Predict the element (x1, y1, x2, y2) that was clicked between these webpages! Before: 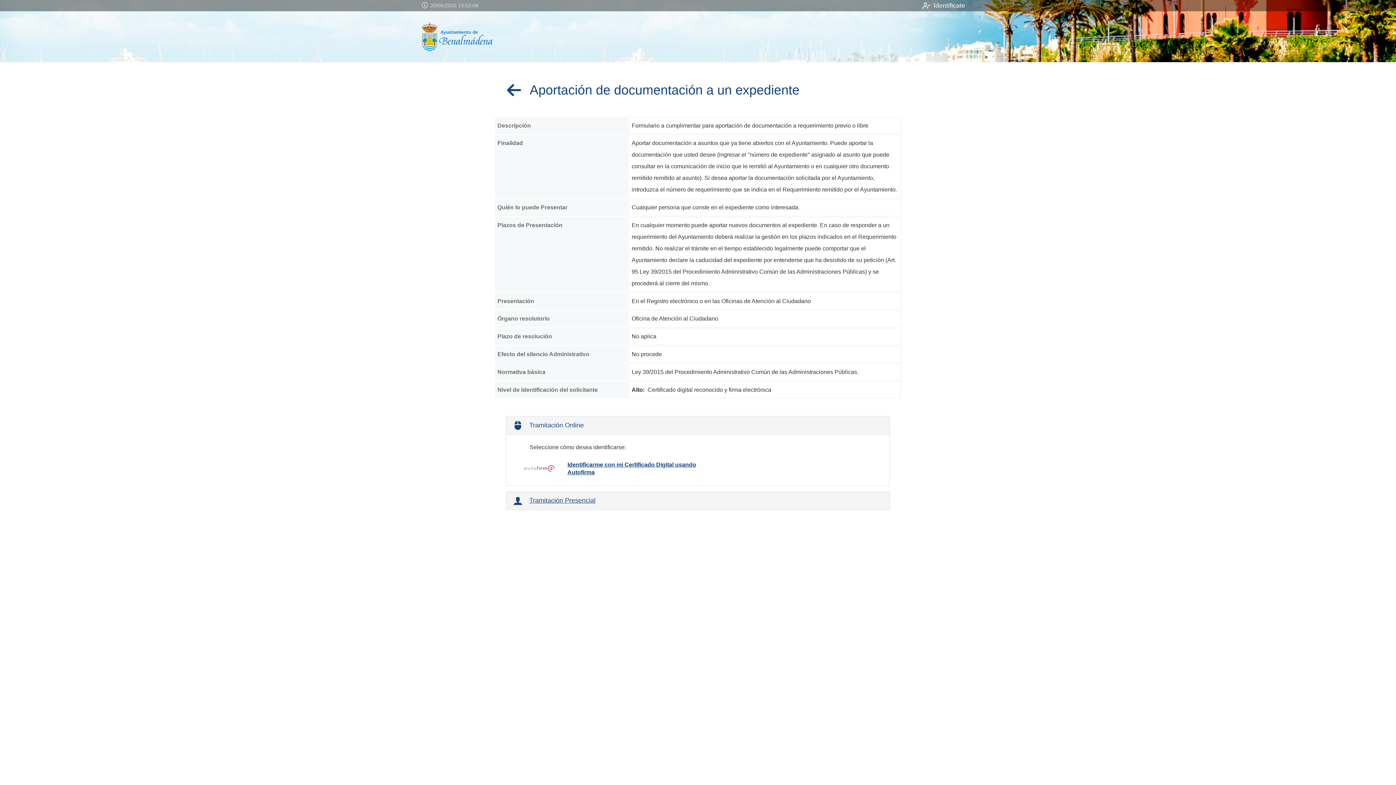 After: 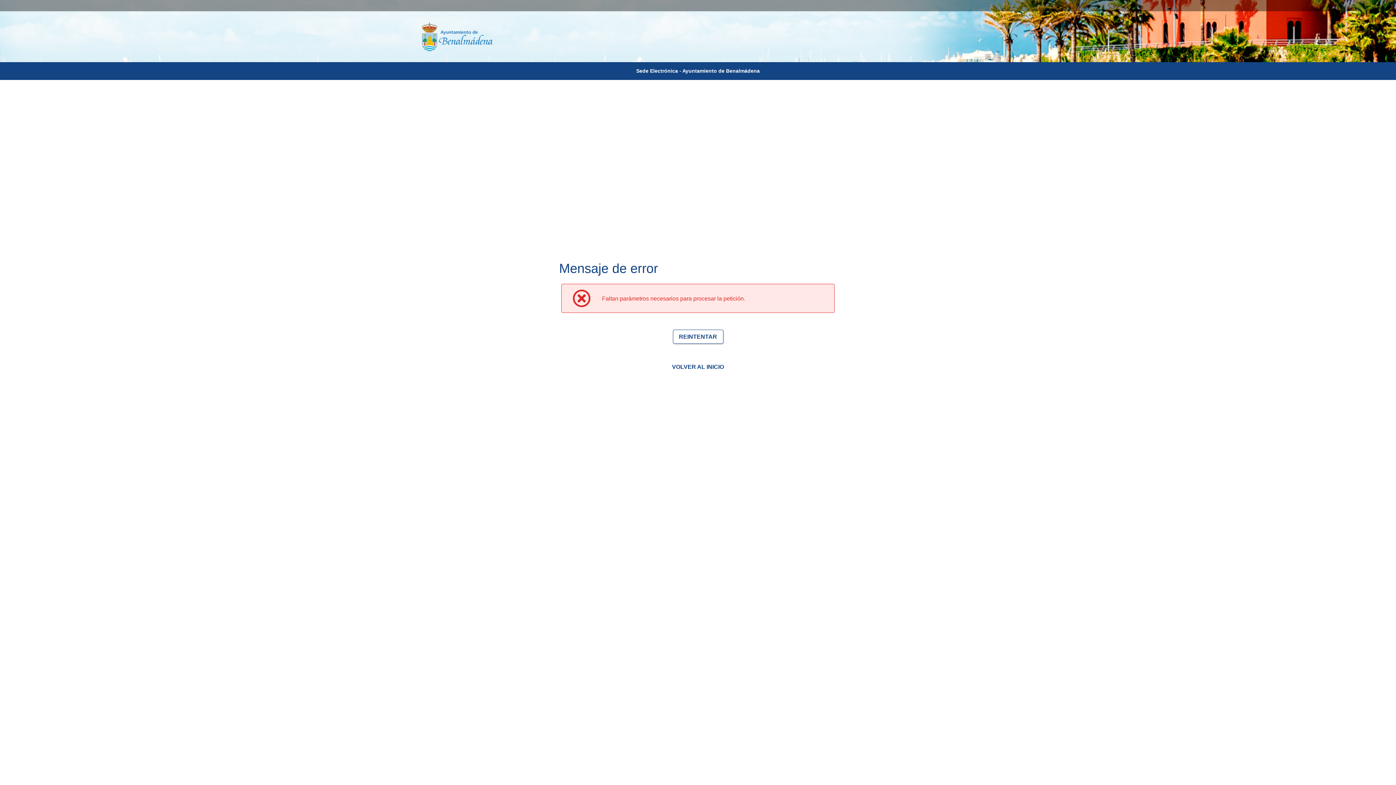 Action: bbox: (418, 18, 509, 54) label: logo